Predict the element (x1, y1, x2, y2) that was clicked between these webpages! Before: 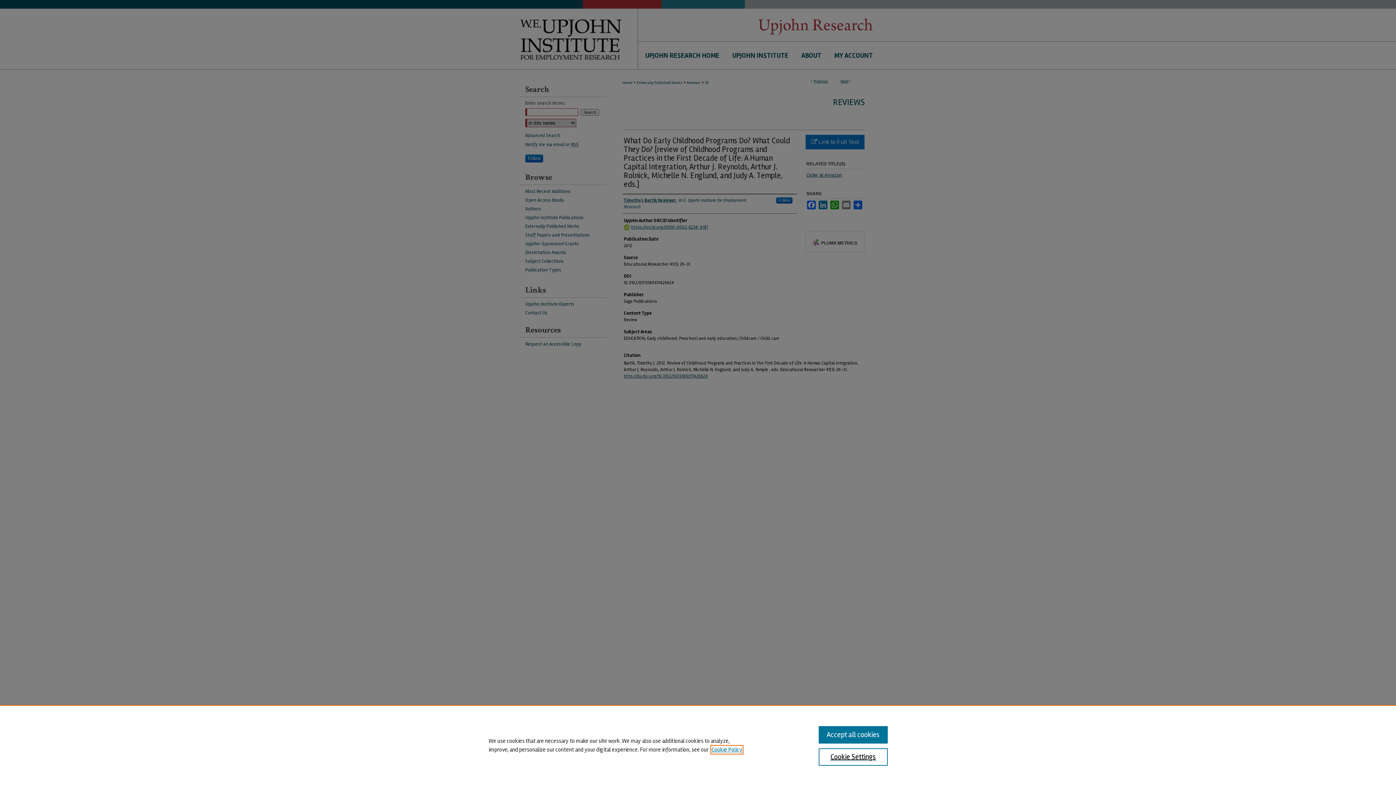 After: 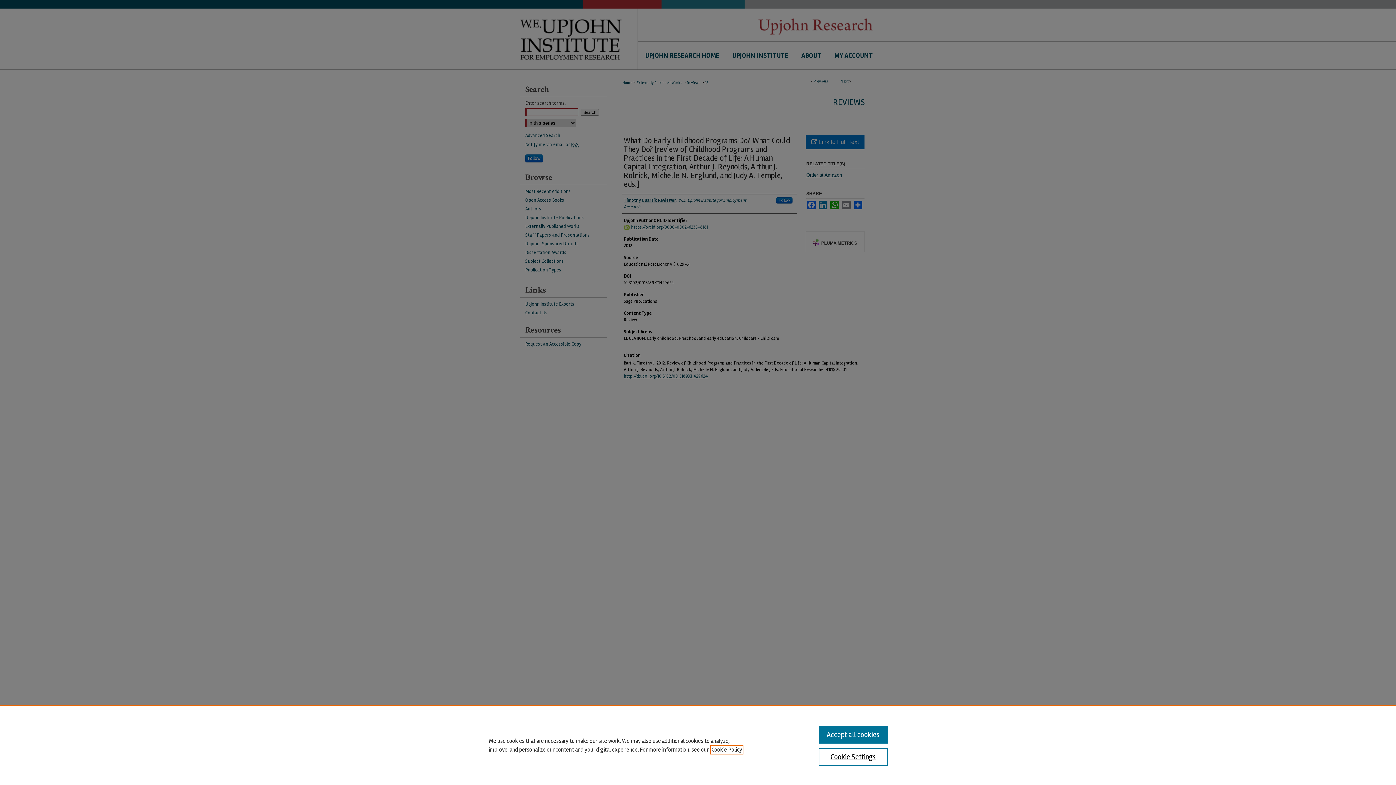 Action: label: , opens in a new tab bbox: (711, 746, 742, 753)